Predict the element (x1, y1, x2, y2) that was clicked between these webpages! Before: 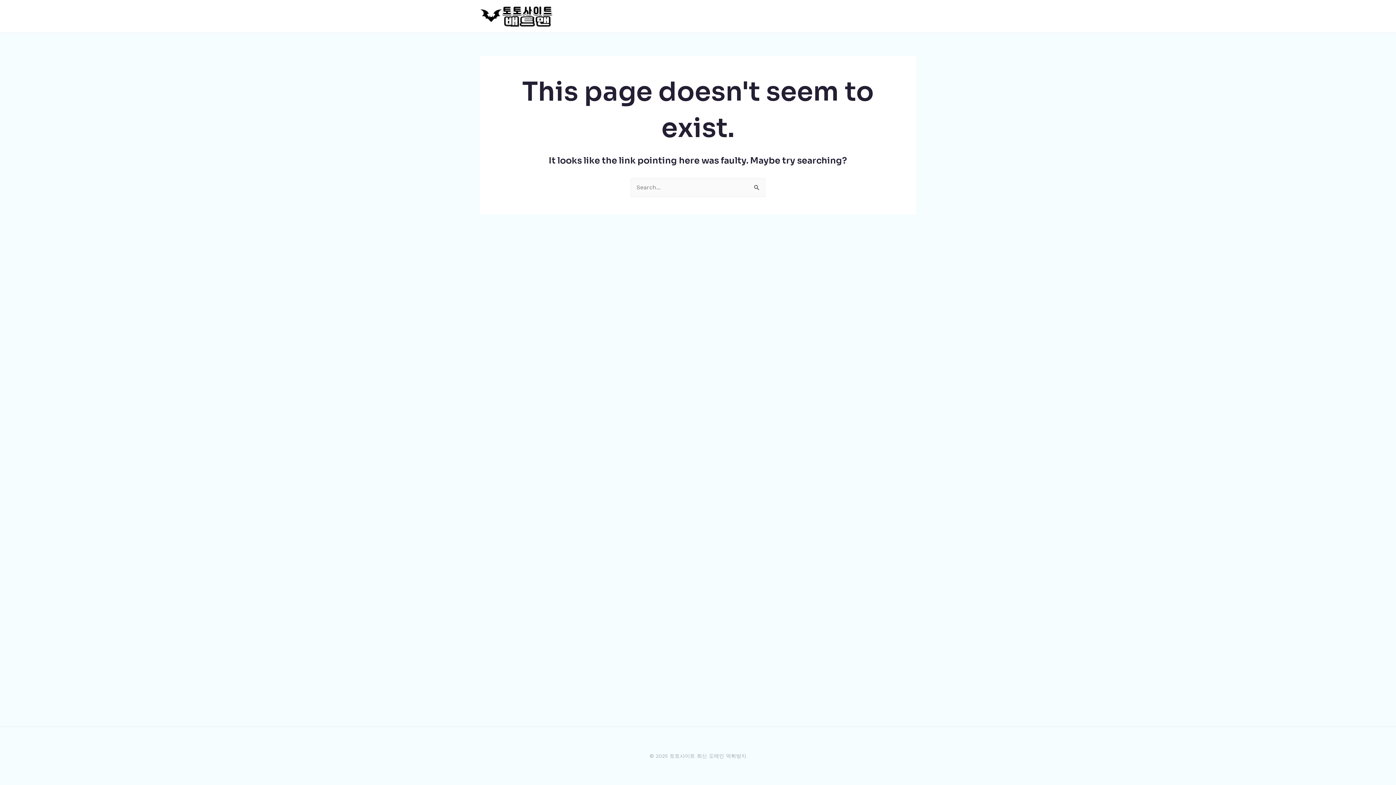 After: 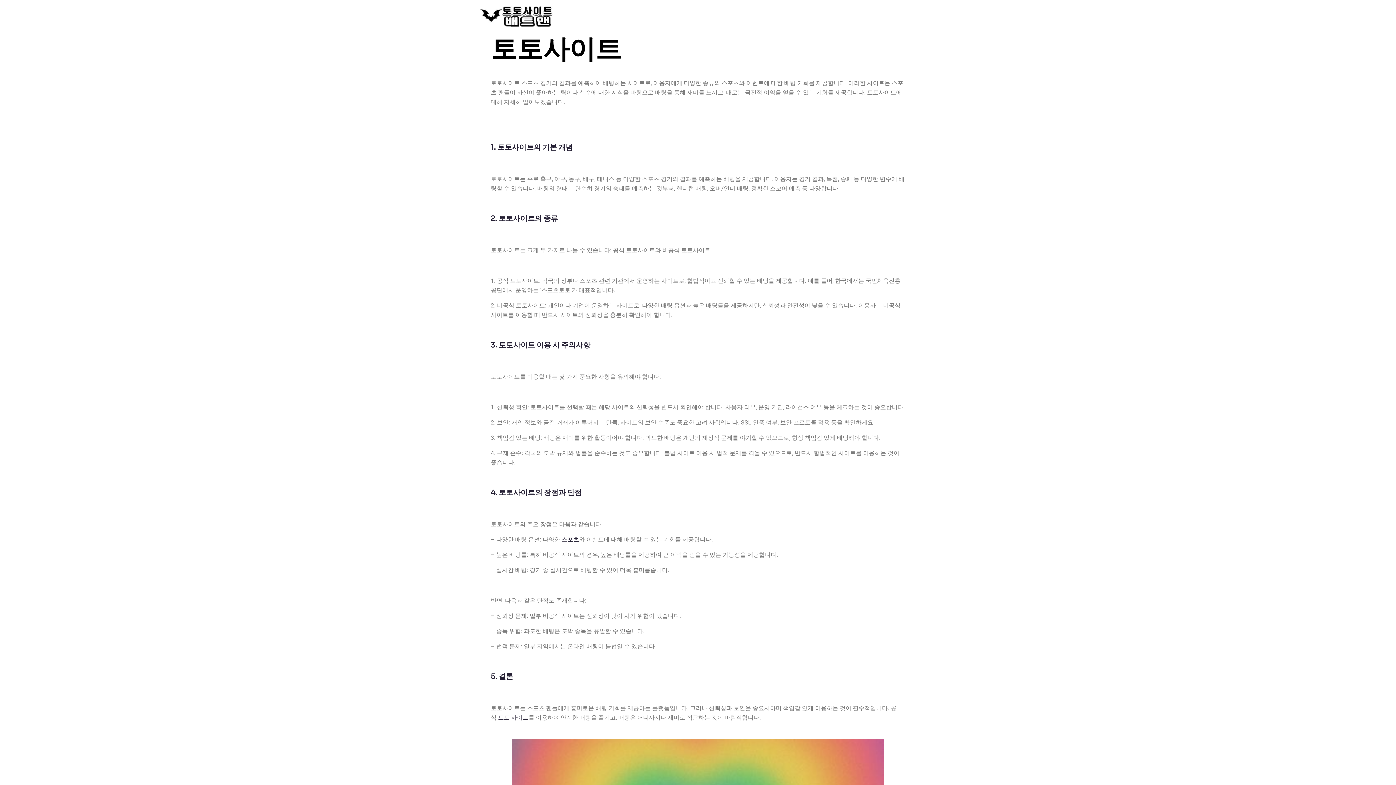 Action: bbox: (480, 12, 553, 19)